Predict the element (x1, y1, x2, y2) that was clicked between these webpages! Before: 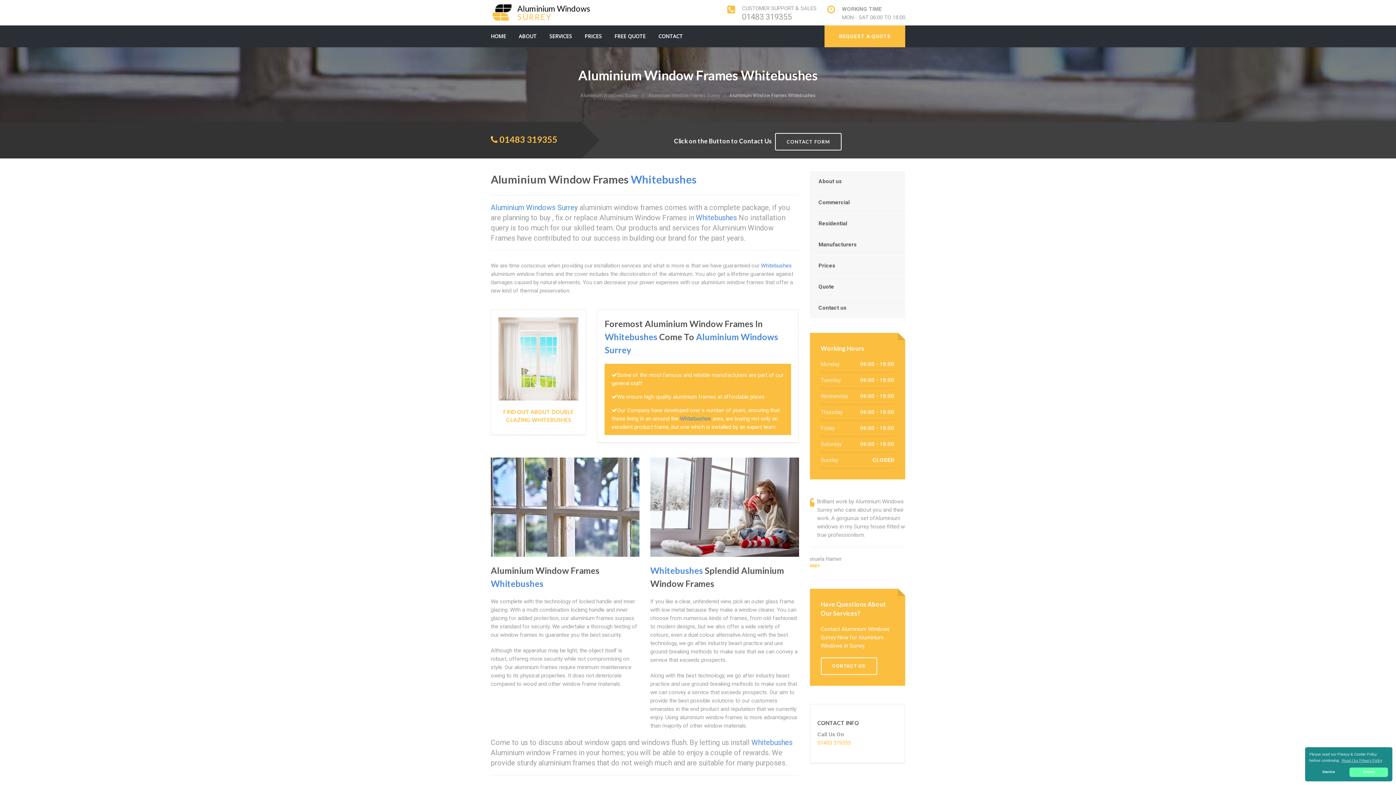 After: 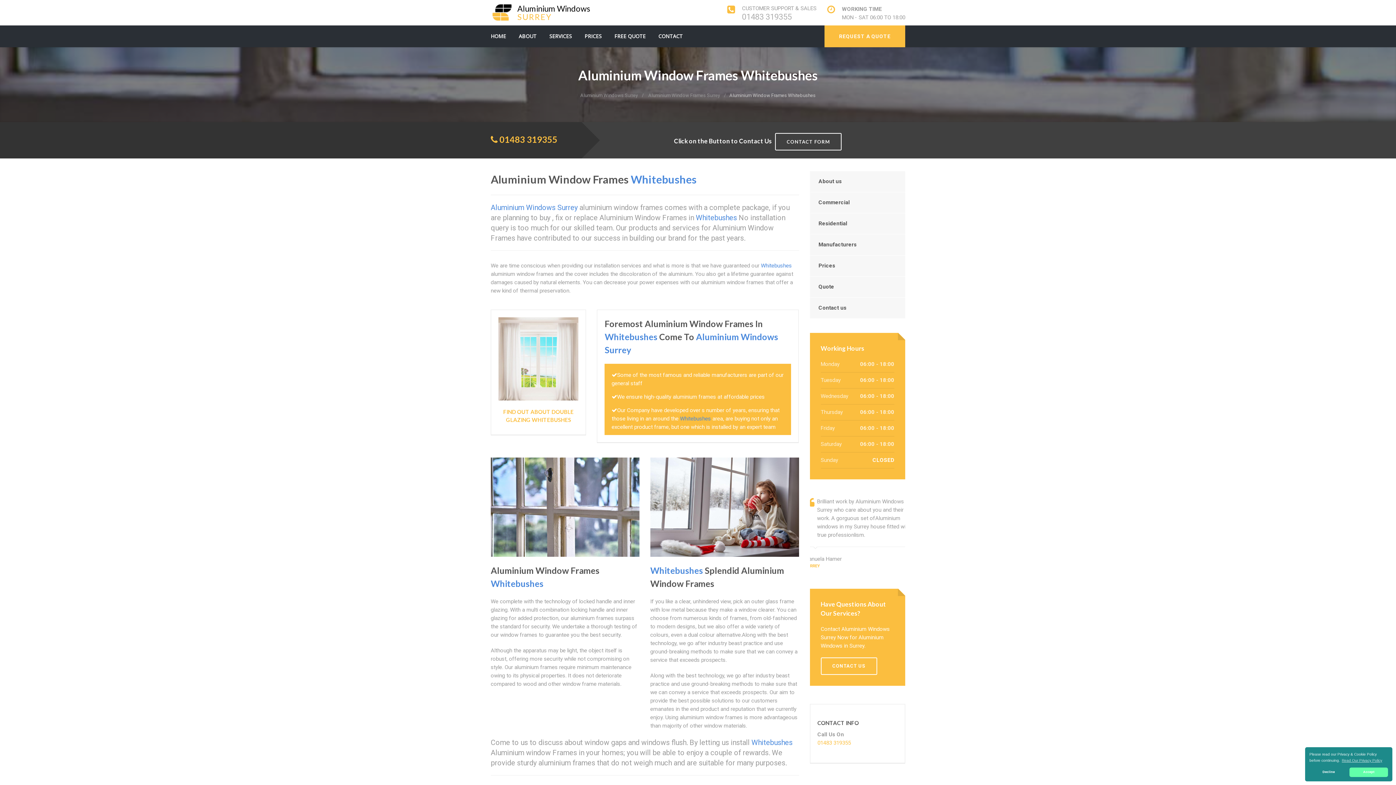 Action: label: 01483 319355 bbox: (742, 12, 792, 21)